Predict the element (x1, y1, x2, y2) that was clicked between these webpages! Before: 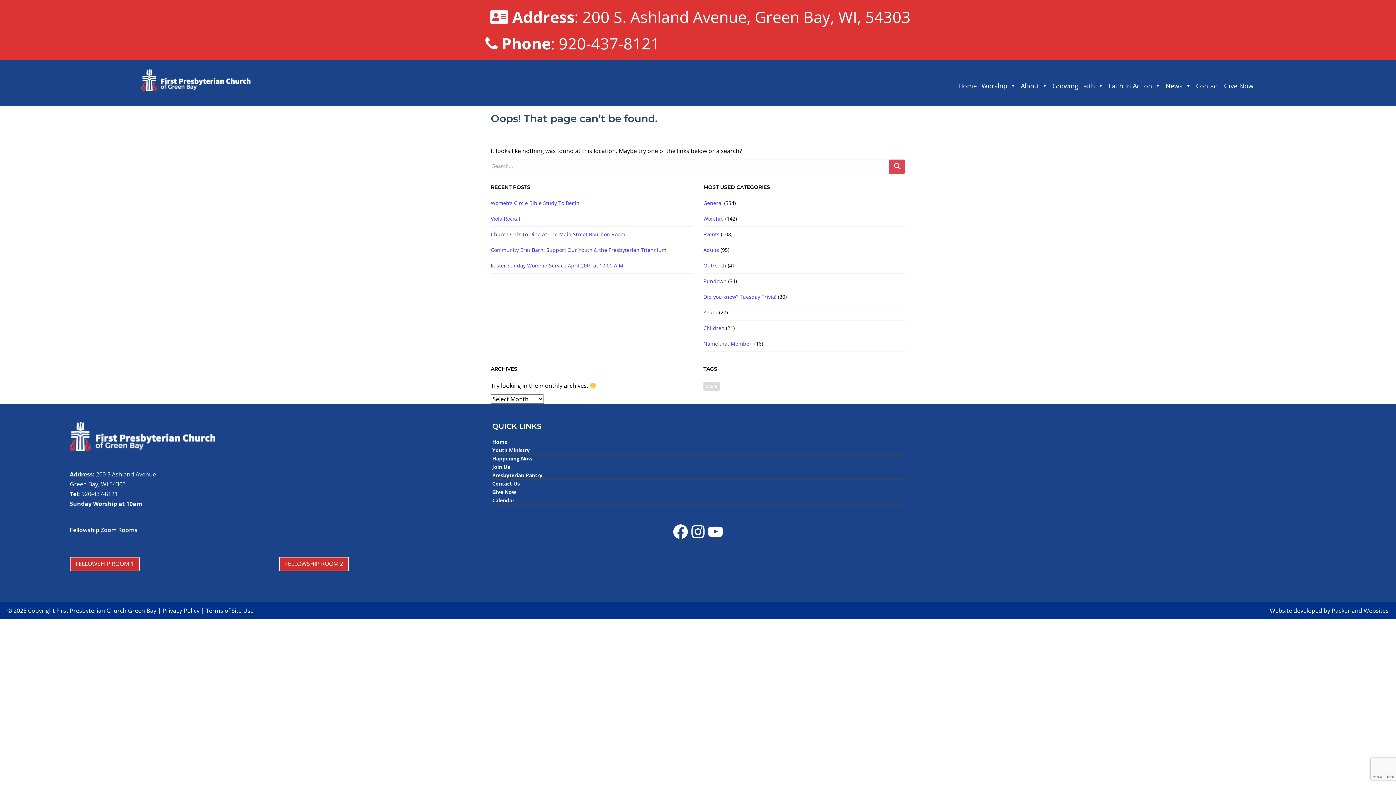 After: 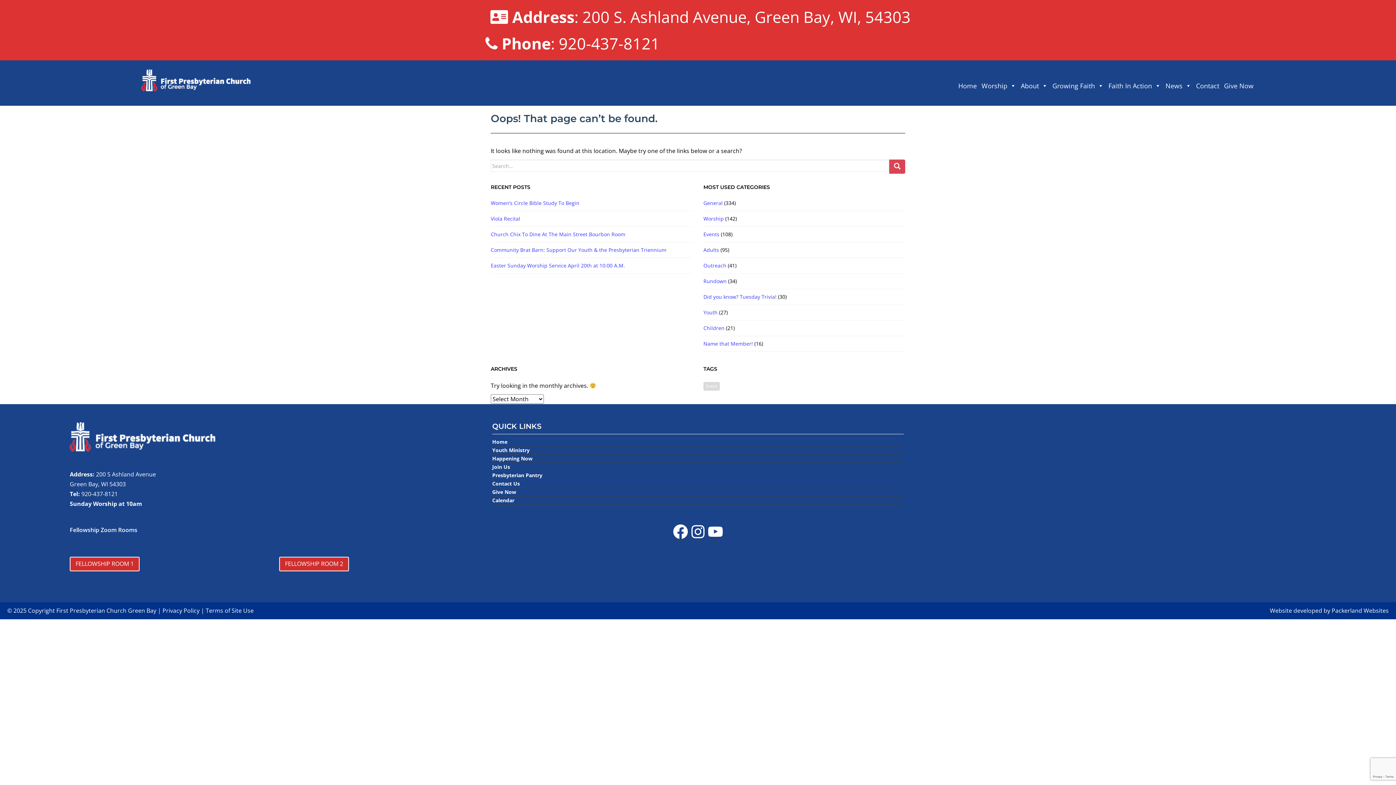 Action: label: Packerland Websites bbox: (1332, 606, 1389, 614)